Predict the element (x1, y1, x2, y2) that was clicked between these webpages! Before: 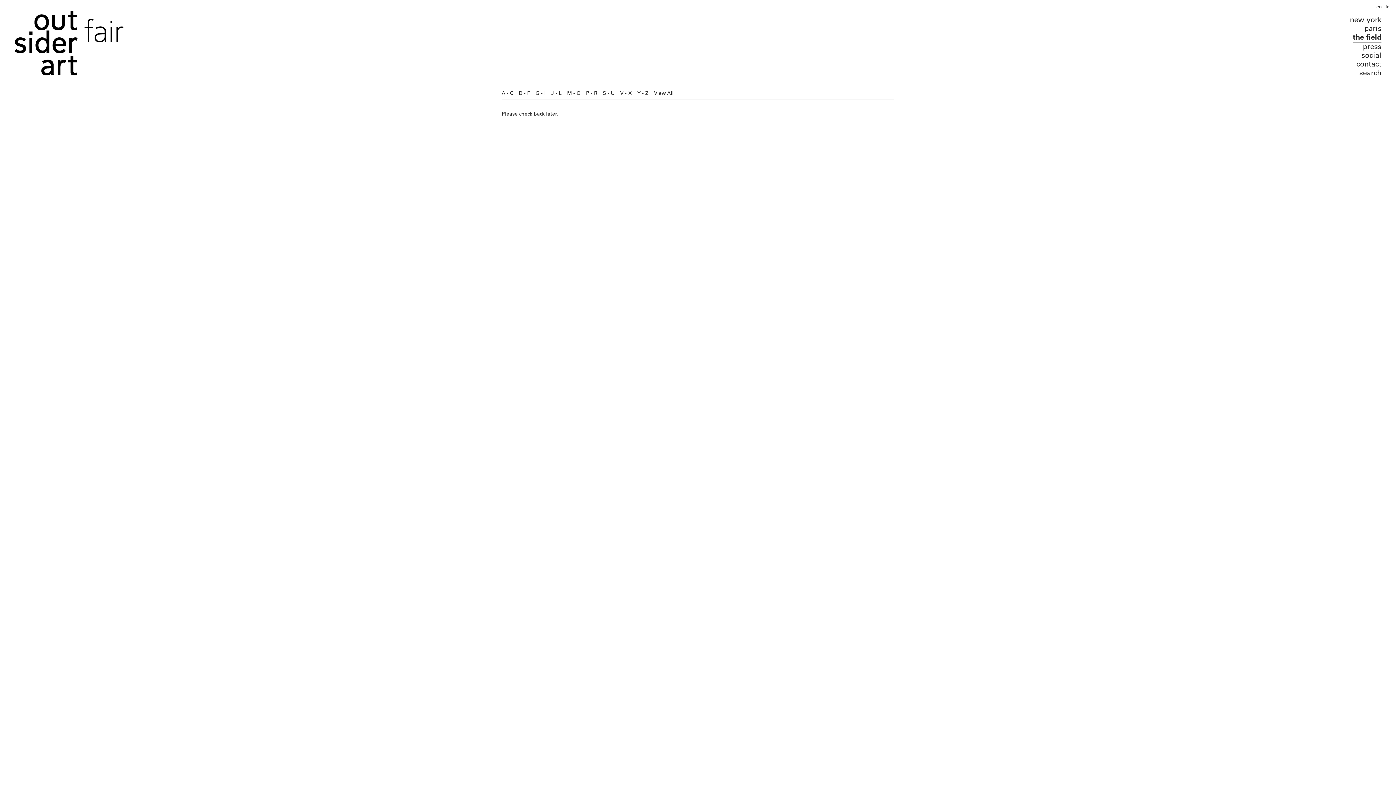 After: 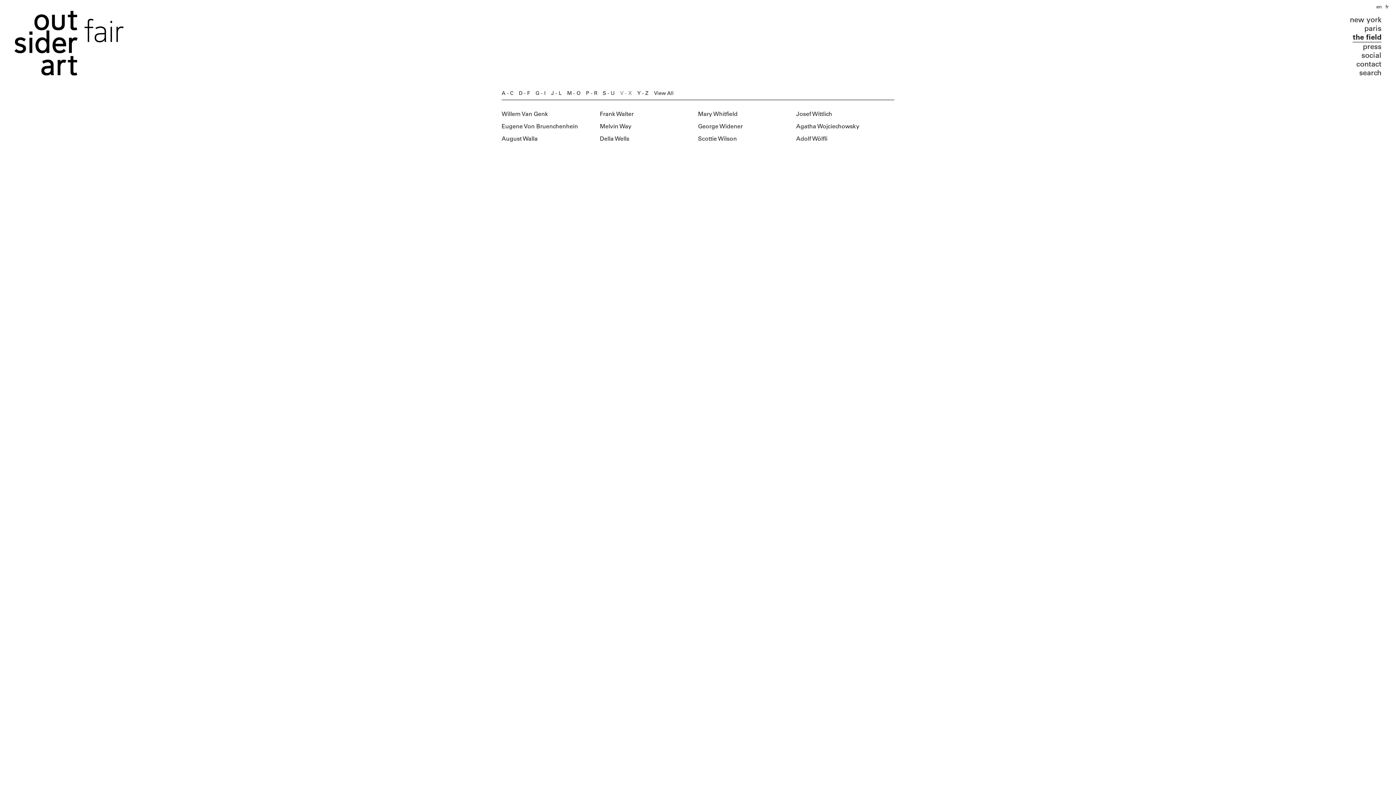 Action: label: V - X bbox: (620, 90, 632, 96)